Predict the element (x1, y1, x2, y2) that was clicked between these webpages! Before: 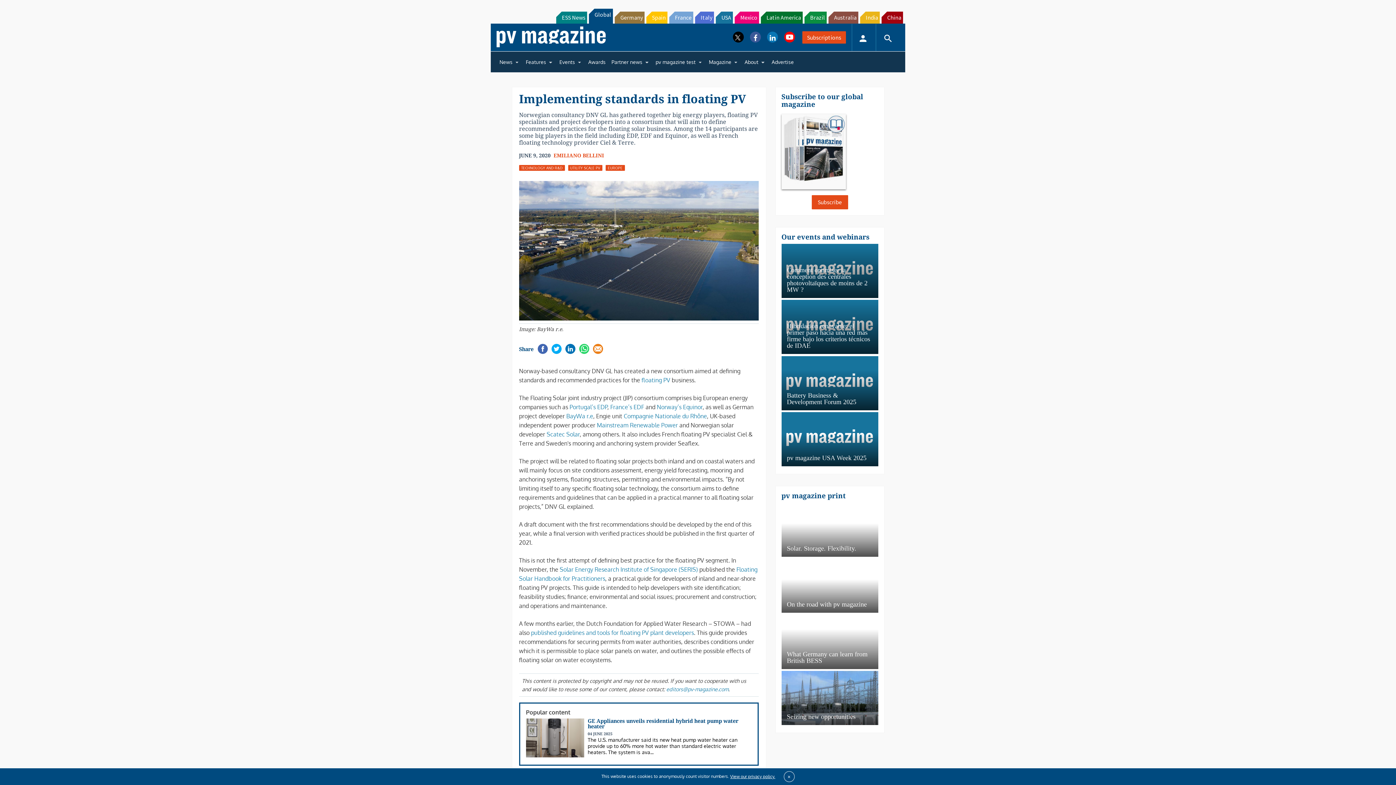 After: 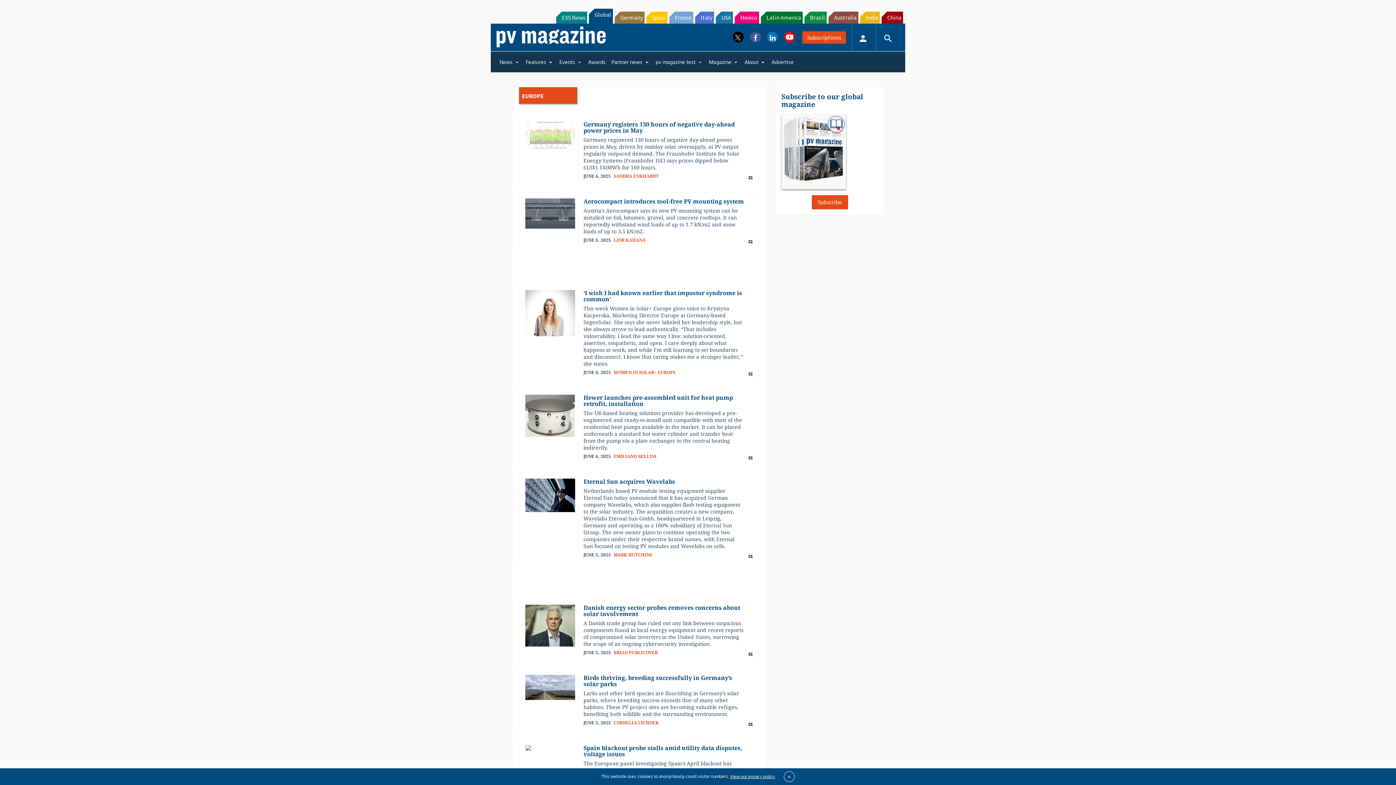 Action: bbox: (605, 171, 624, 176) label: EUROPE